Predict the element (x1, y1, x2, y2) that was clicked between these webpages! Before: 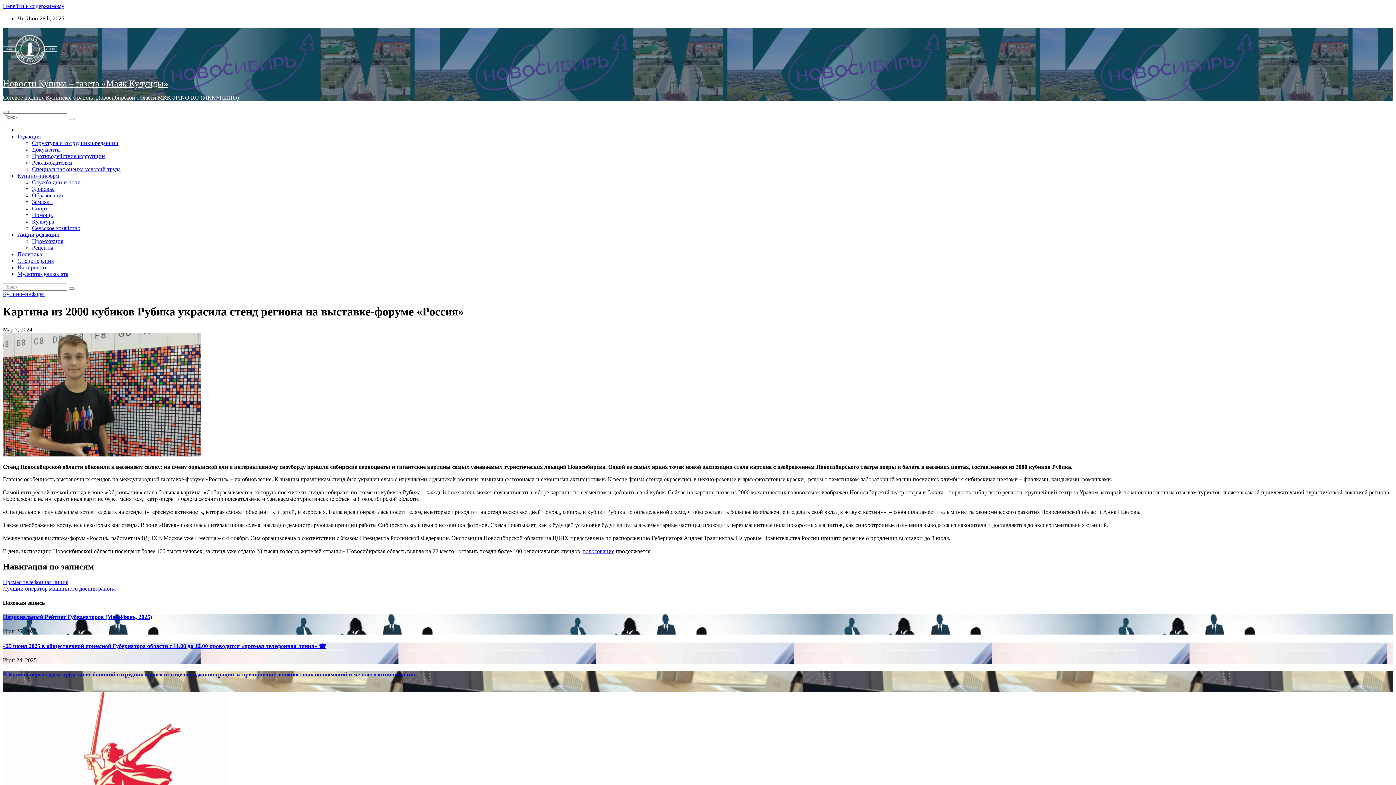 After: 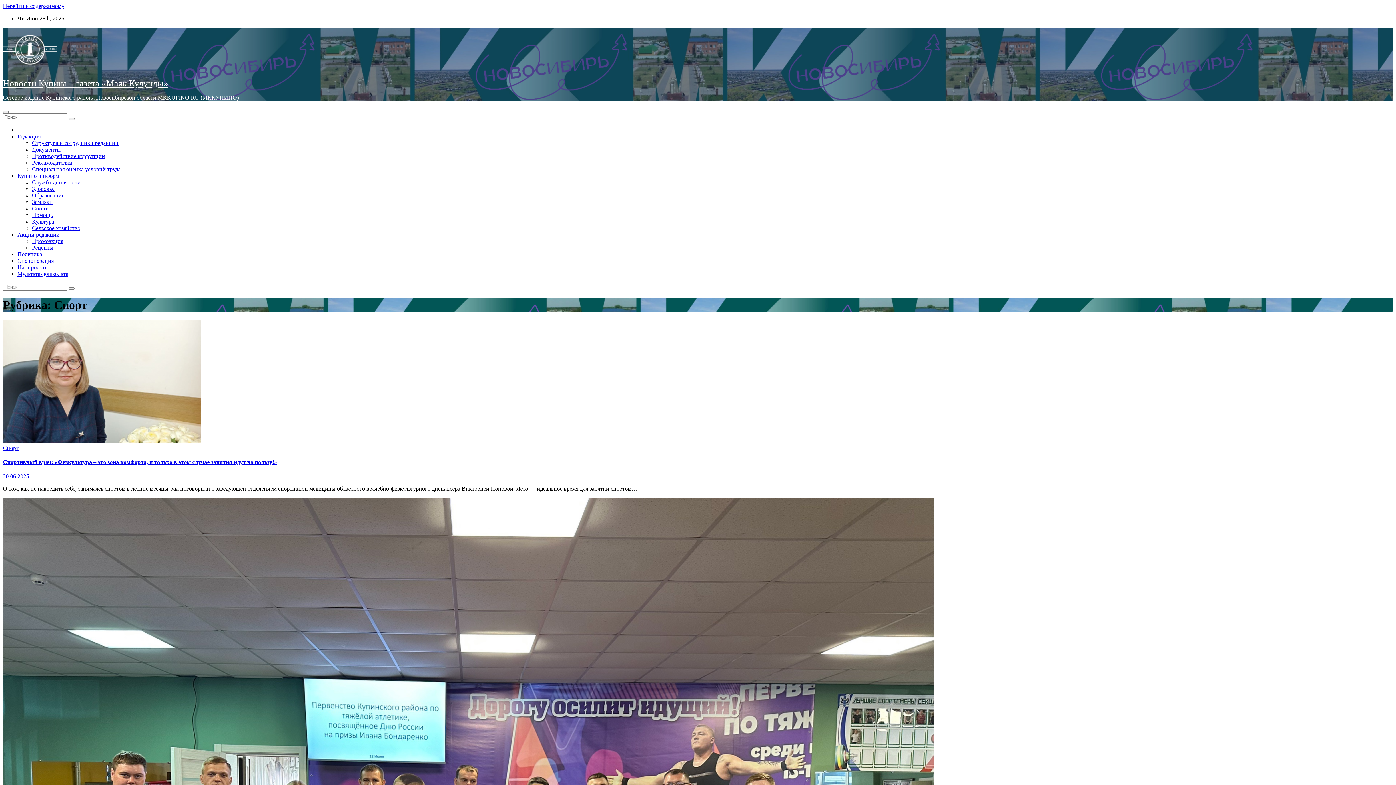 Action: label: Спорт bbox: (32, 205, 47, 211)